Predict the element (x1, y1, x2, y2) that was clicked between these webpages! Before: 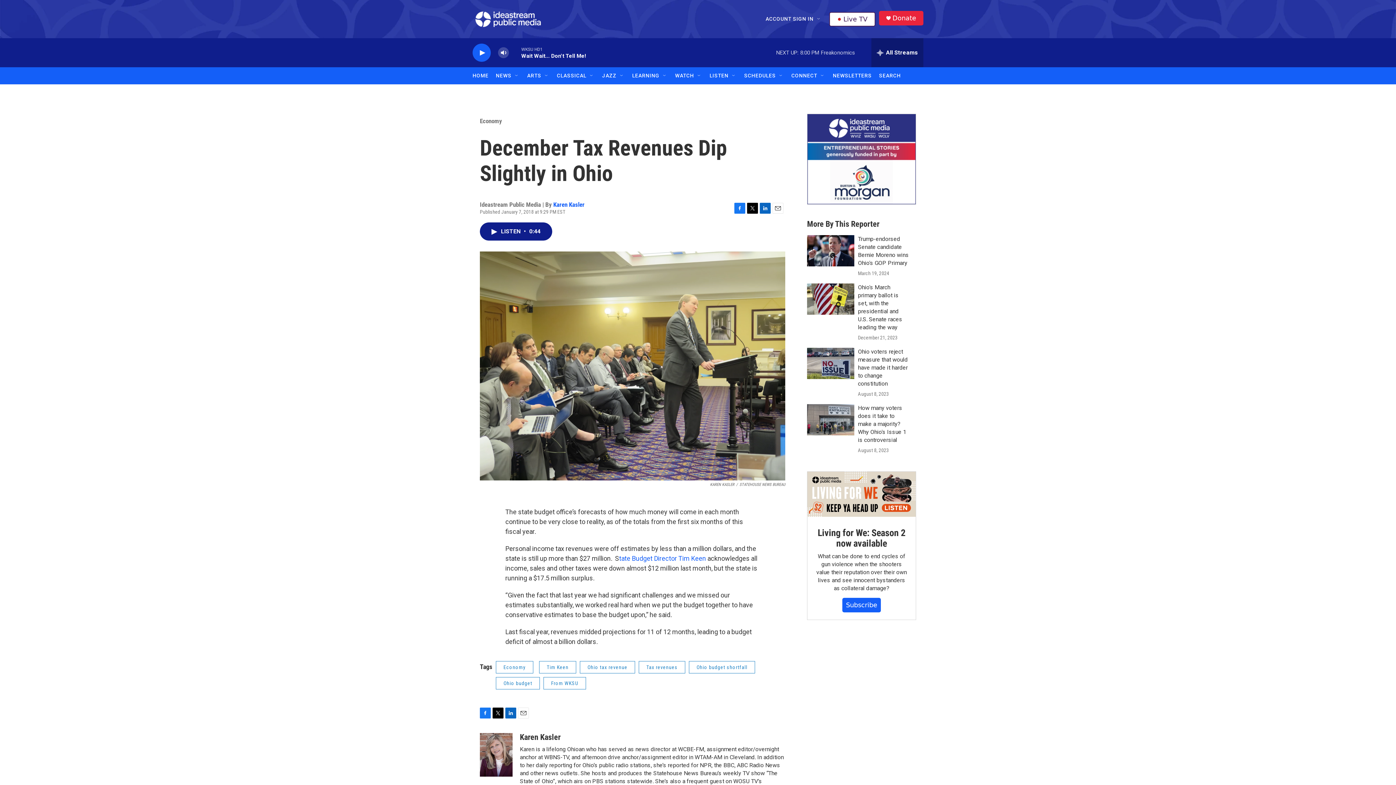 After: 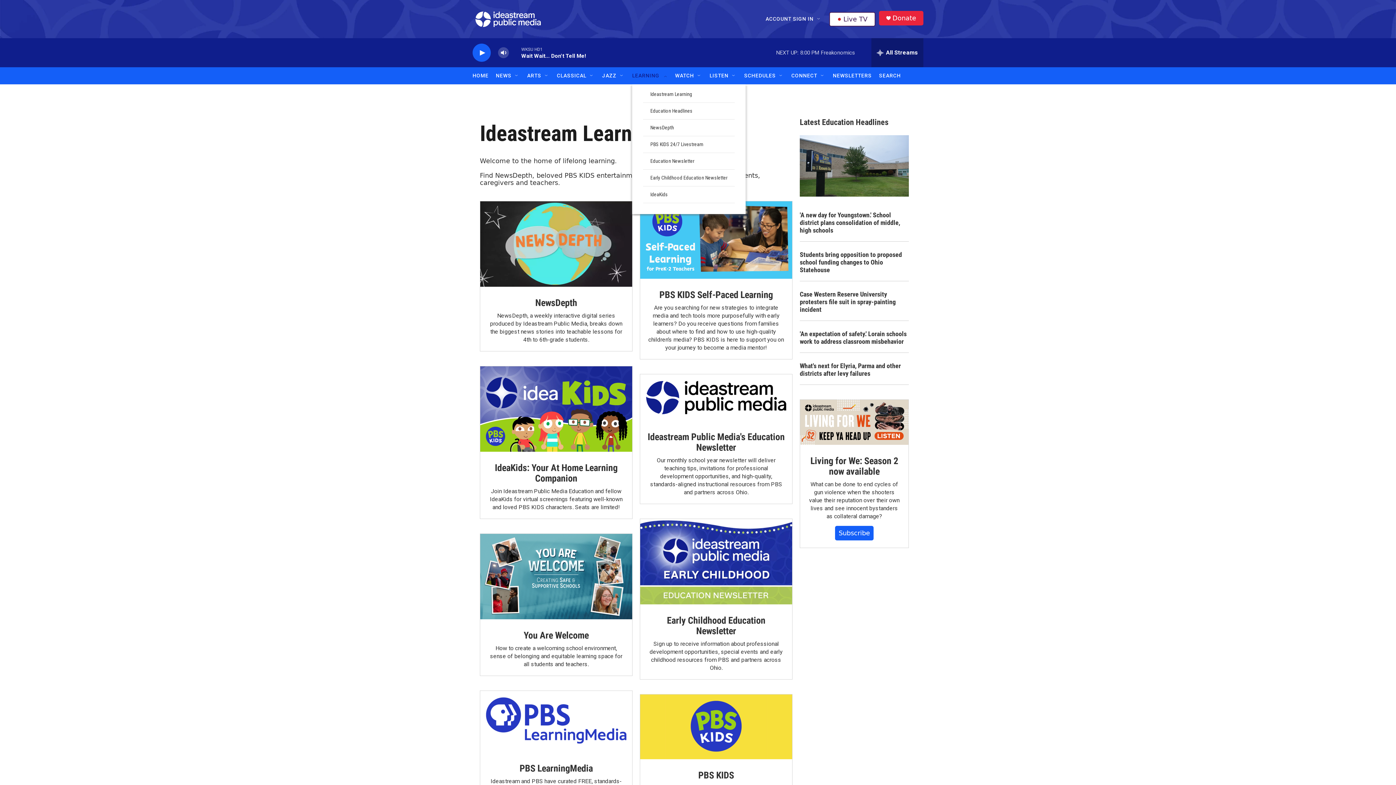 Action: bbox: (632, 67, 659, 84) label: LEARNING